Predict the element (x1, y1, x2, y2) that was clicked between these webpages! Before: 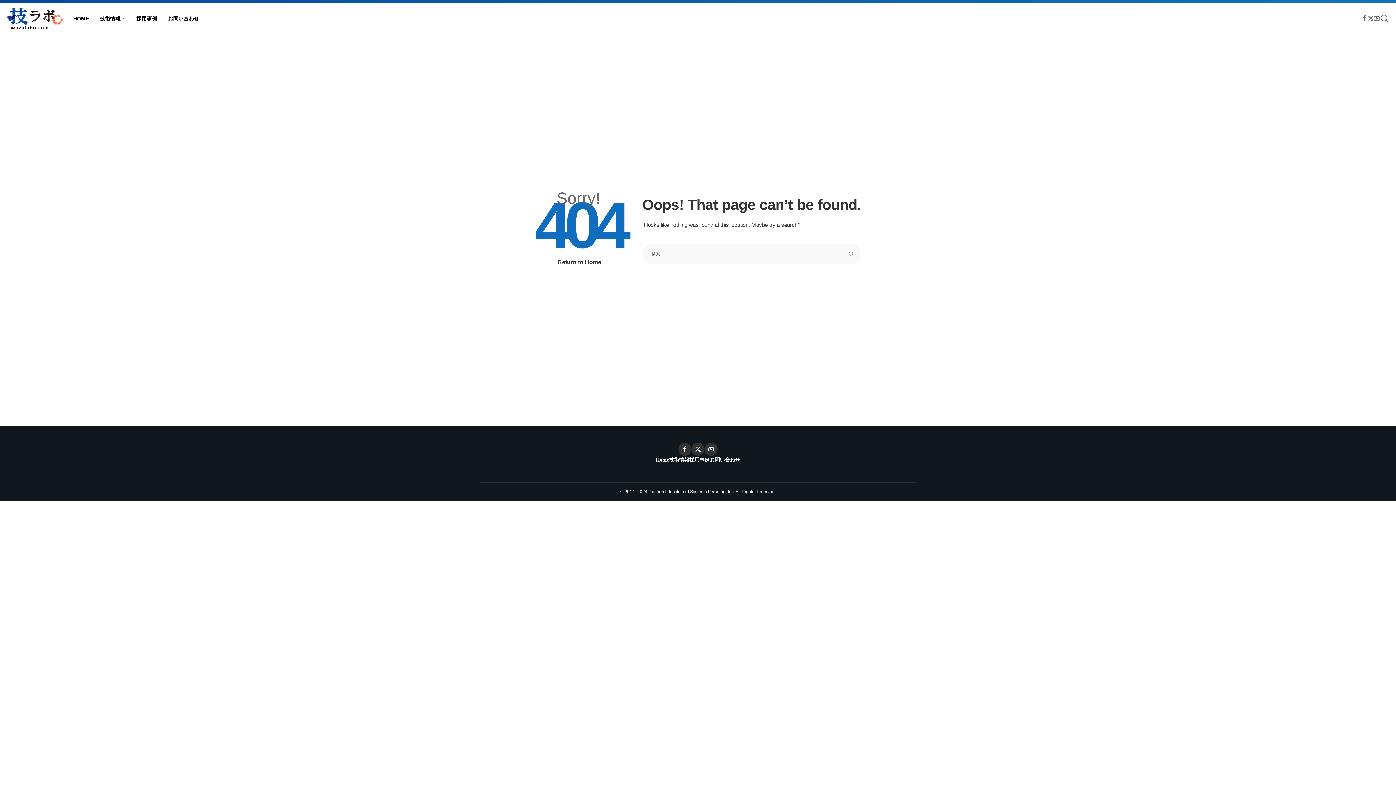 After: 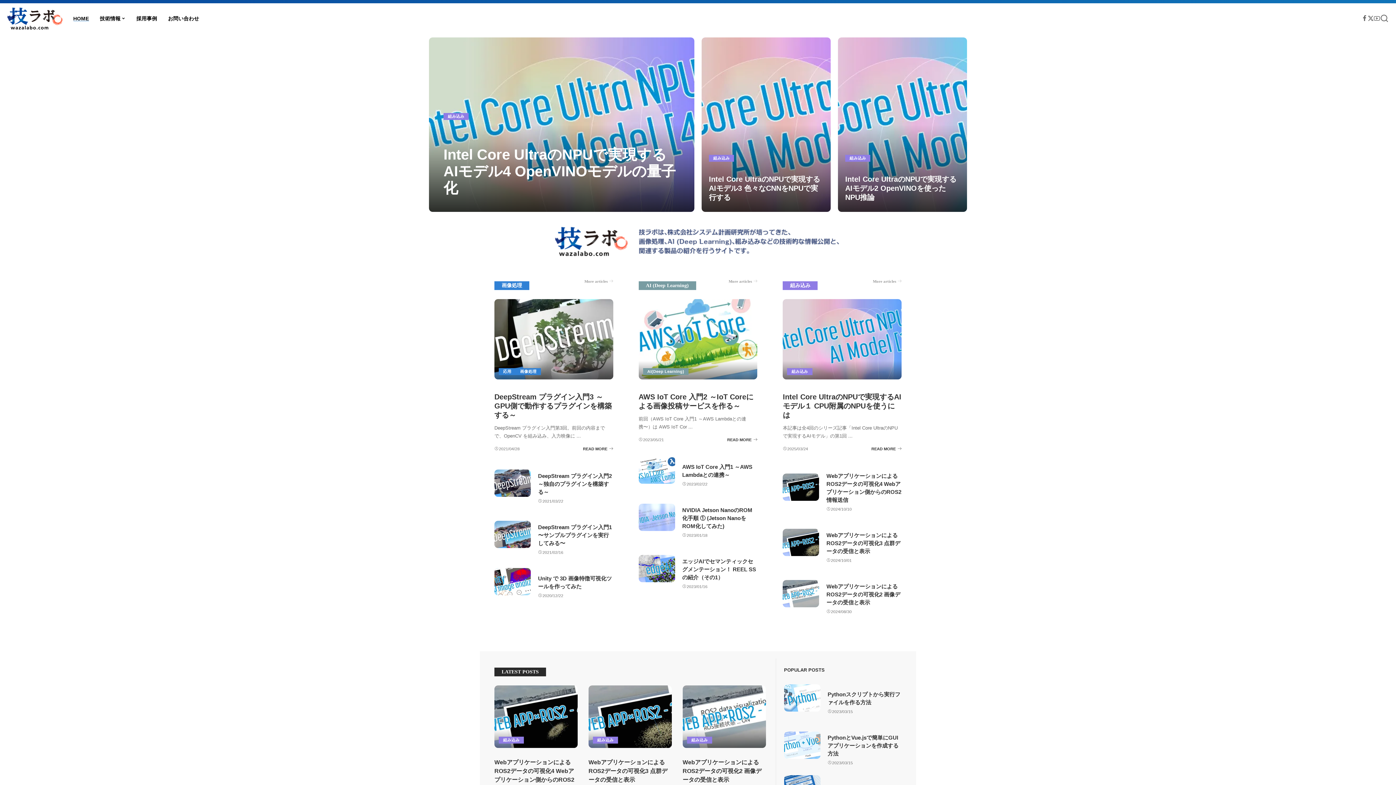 Action: label: Return to Home bbox: (557, 258, 601, 267)